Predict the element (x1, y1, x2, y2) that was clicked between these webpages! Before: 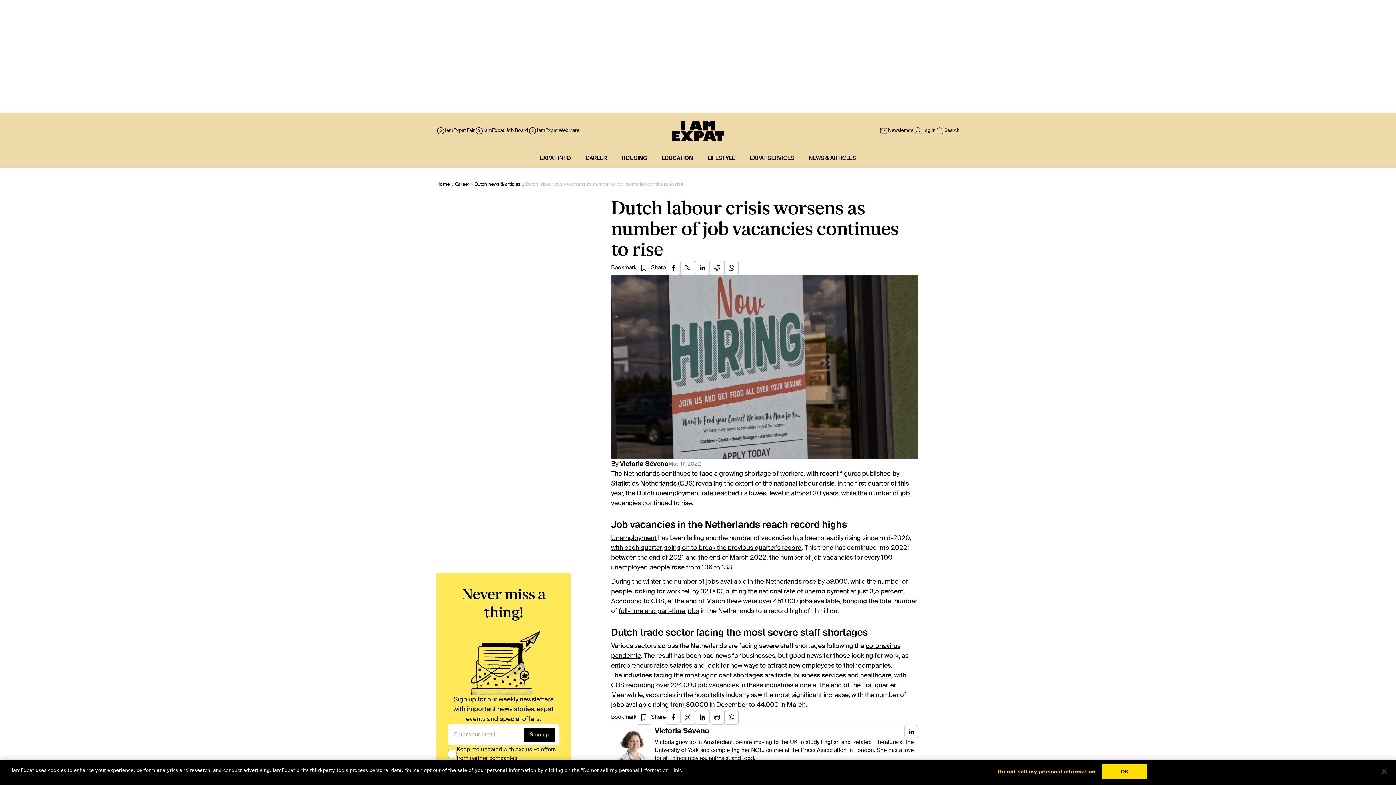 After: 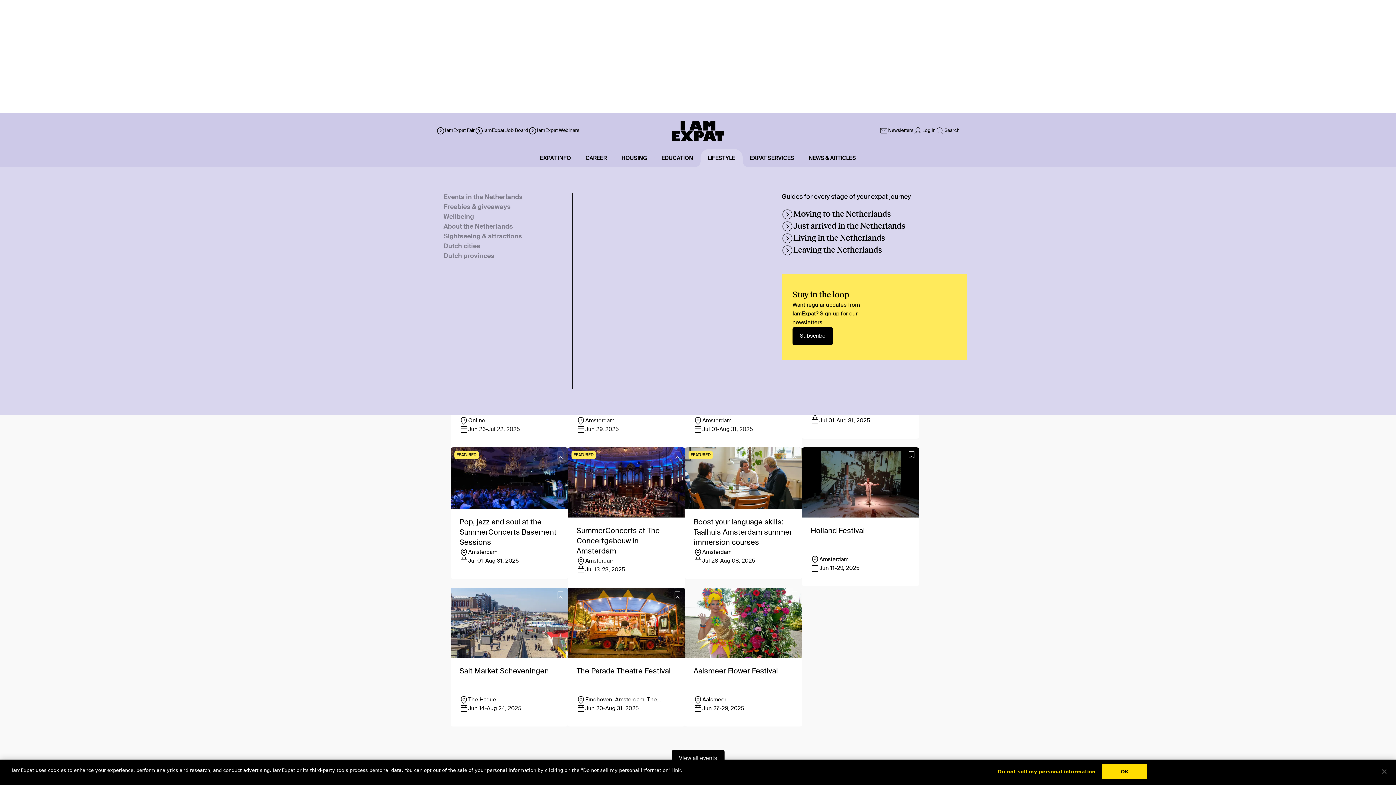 Action: label: LIFESTYLE bbox: (707, 155, 735, 161)